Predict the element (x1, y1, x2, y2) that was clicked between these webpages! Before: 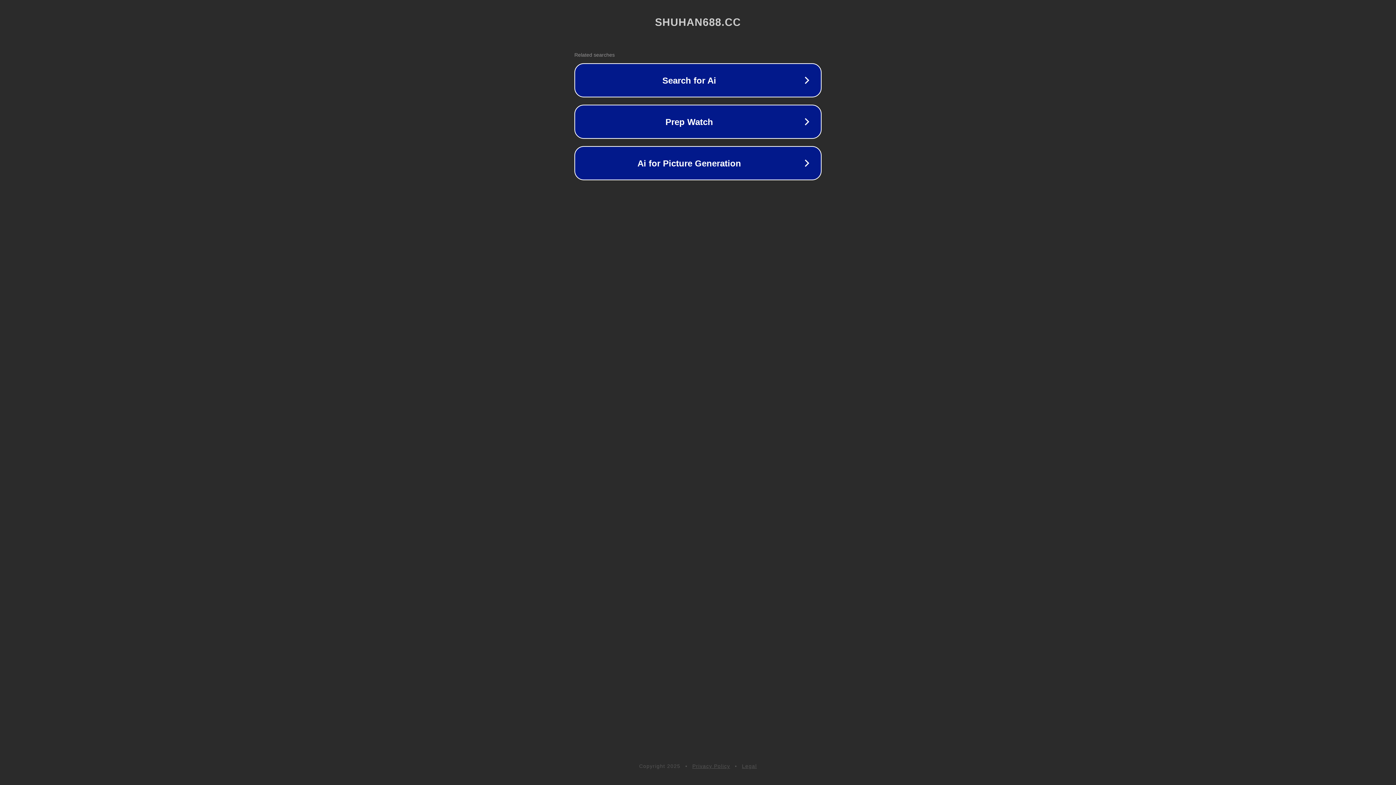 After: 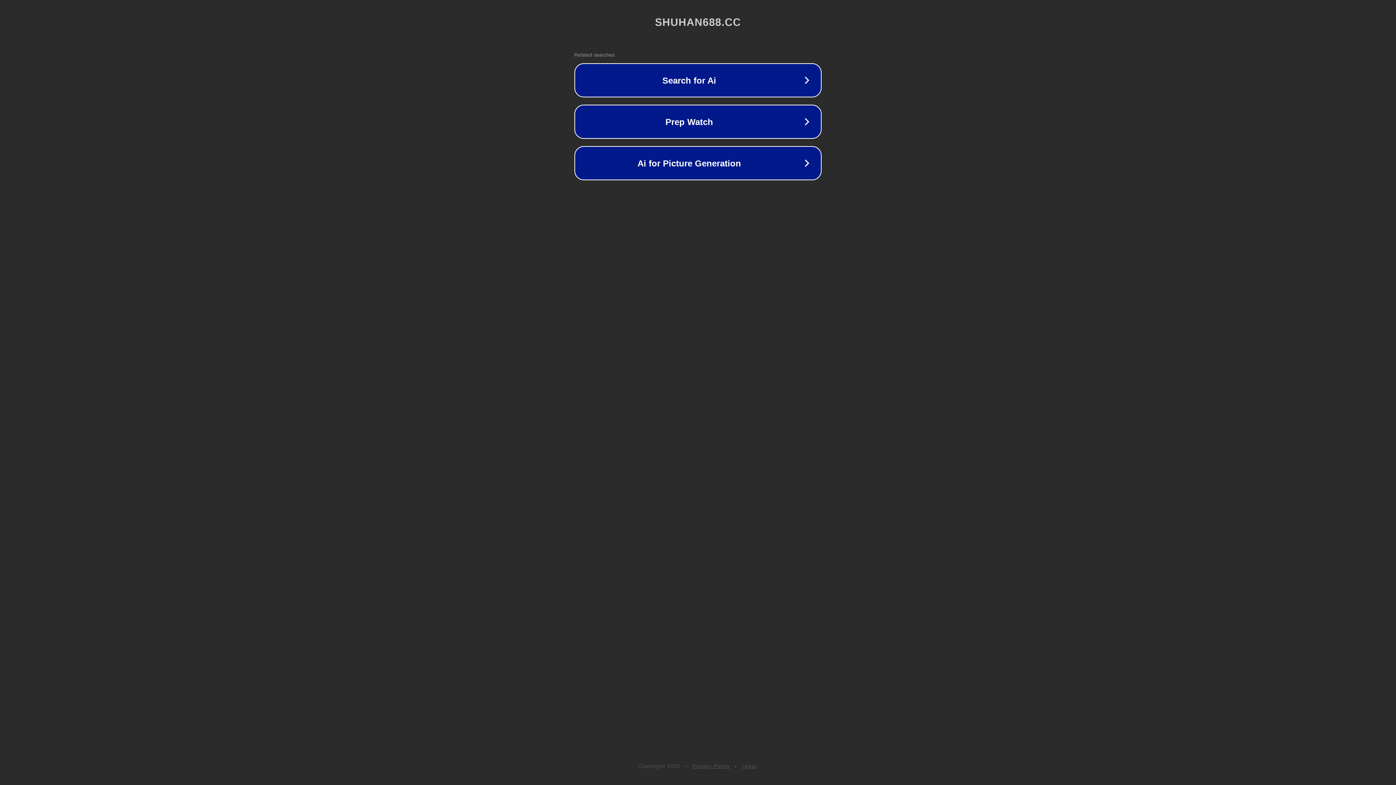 Action: label: Privacy Policy bbox: (692, 763, 730, 769)